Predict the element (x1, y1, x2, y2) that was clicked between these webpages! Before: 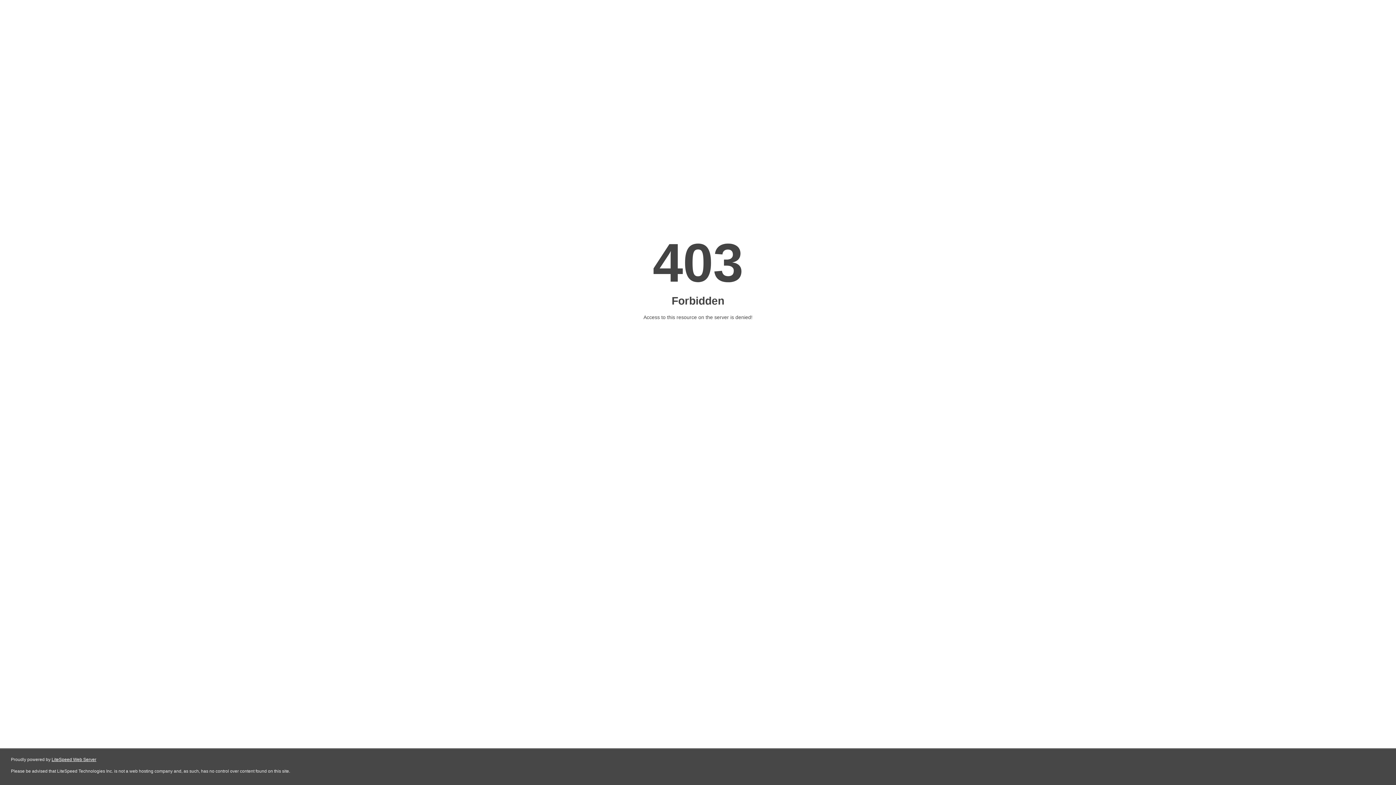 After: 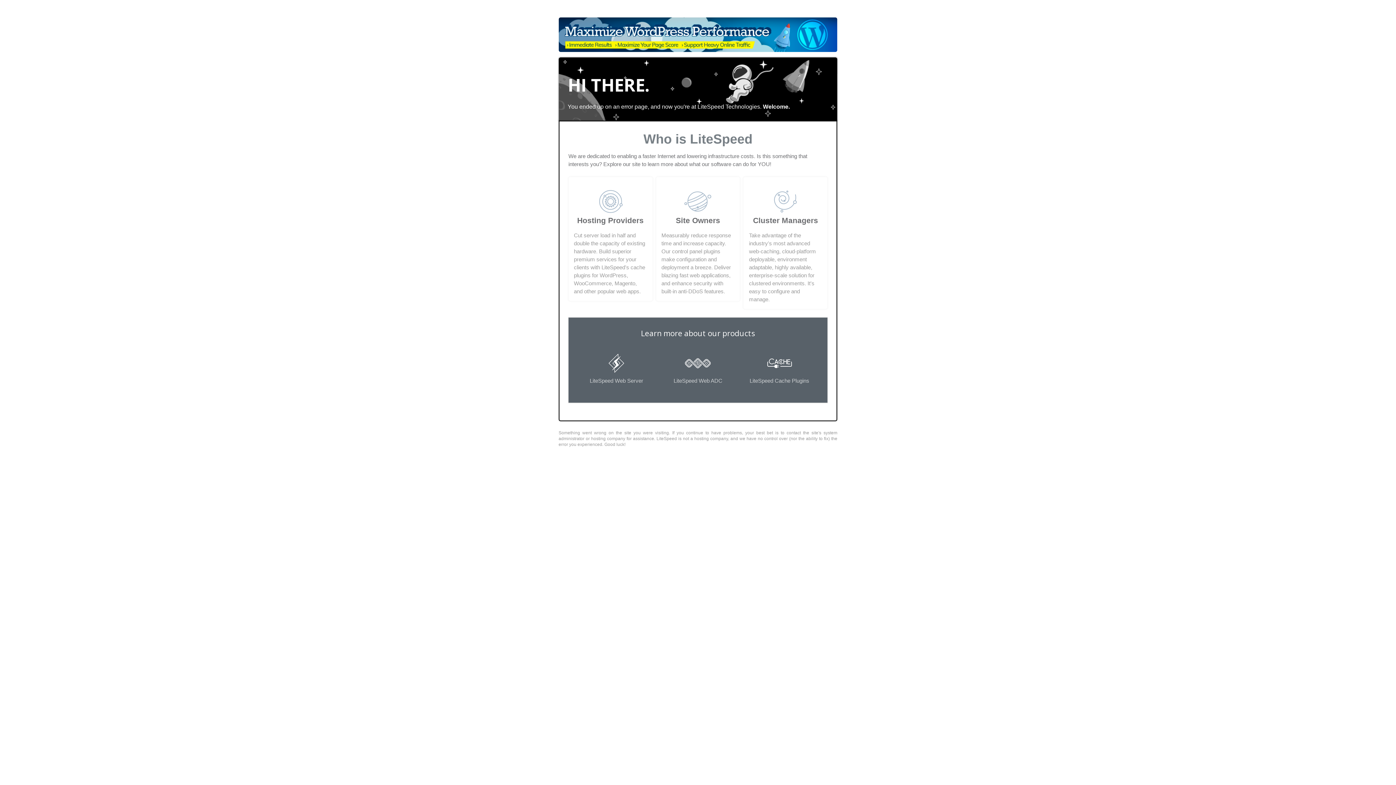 Action: bbox: (51, 757, 96, 762) label: LiteSpeed Web Server